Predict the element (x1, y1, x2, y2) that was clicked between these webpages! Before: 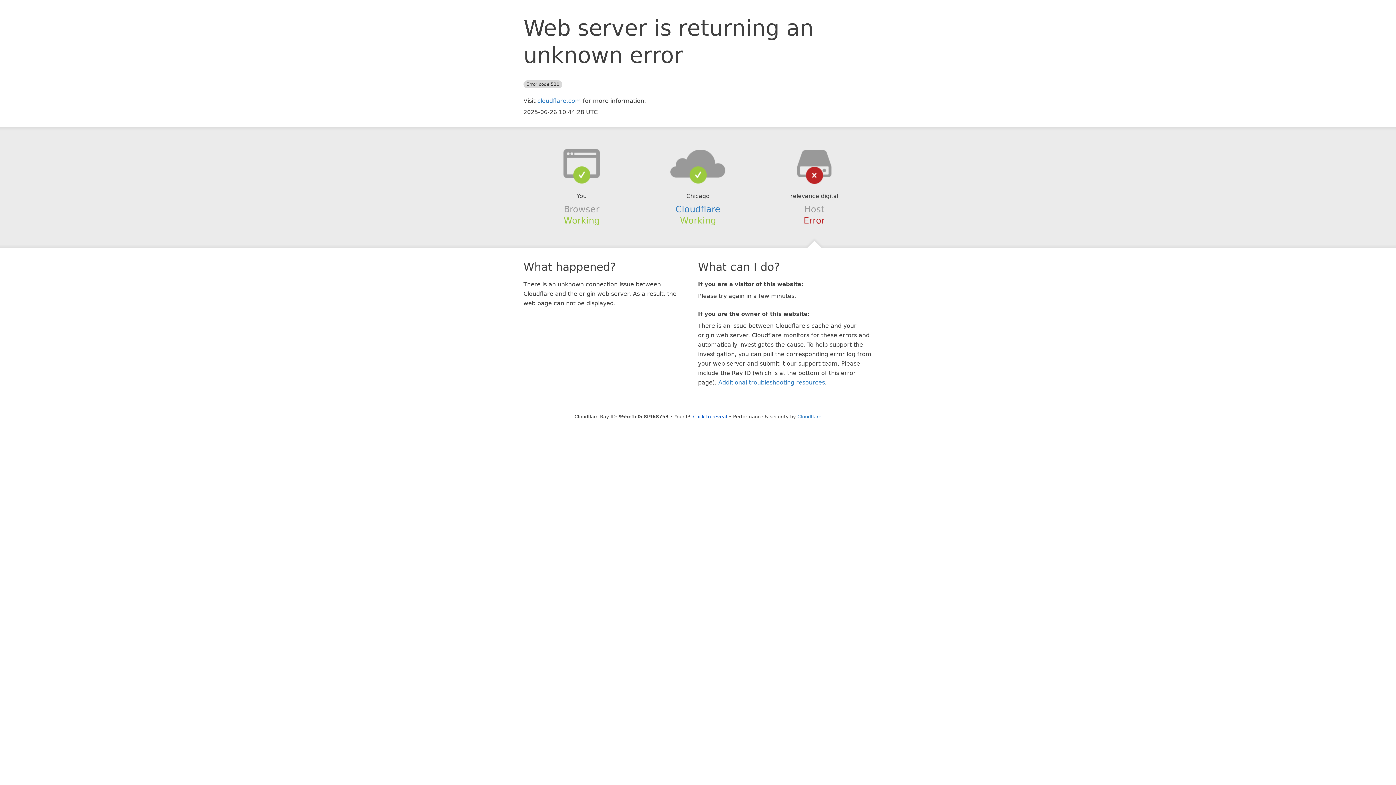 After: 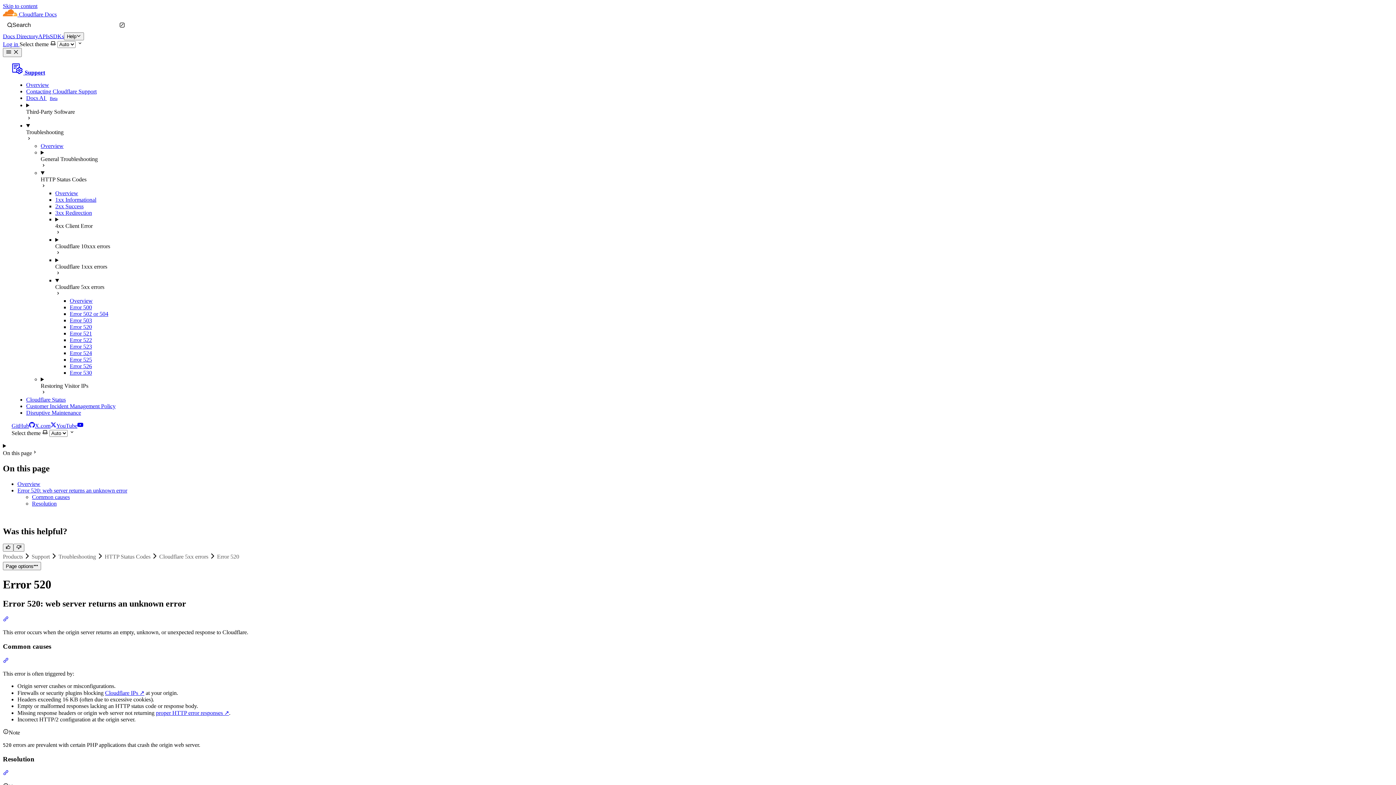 Action: bbox: (718, 379, 825, 386) label: Additional troubleshooting resources